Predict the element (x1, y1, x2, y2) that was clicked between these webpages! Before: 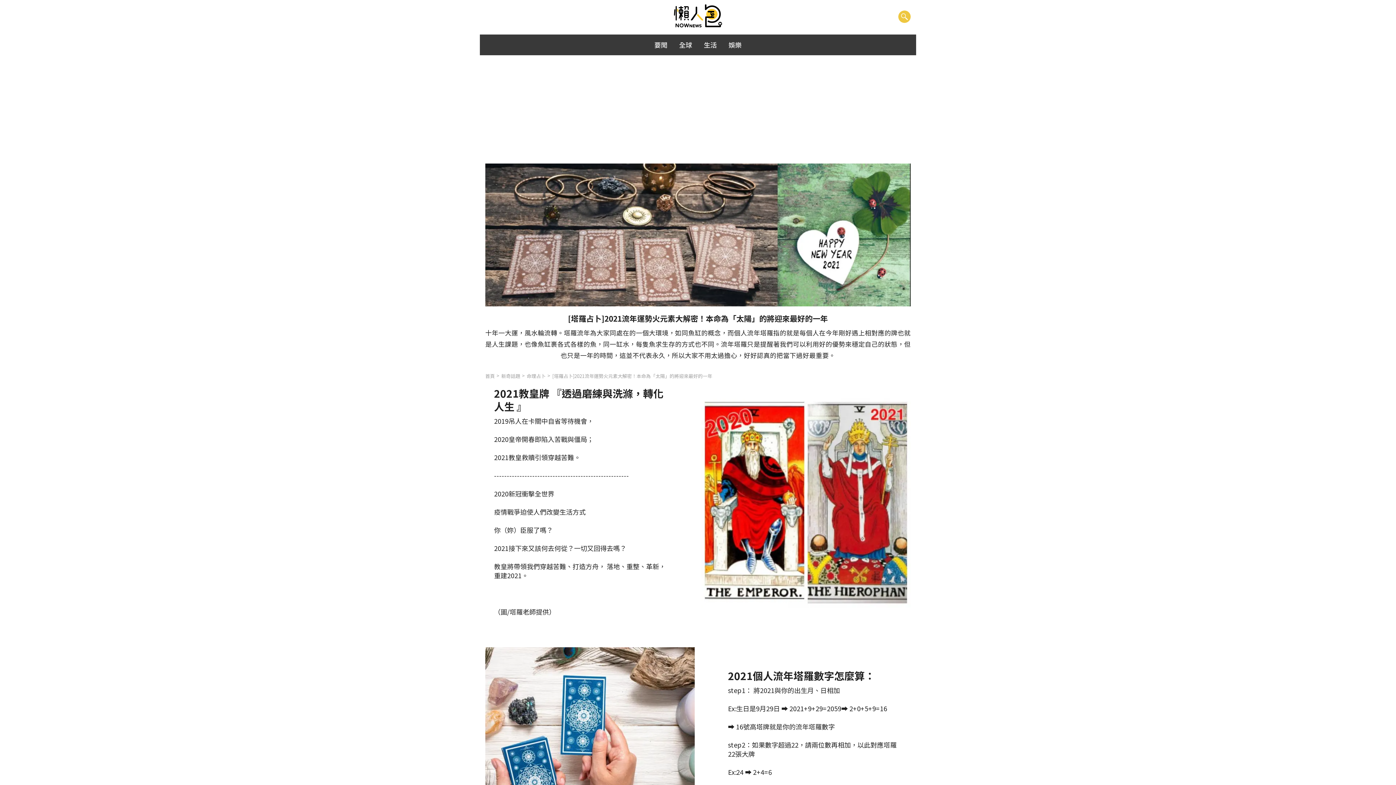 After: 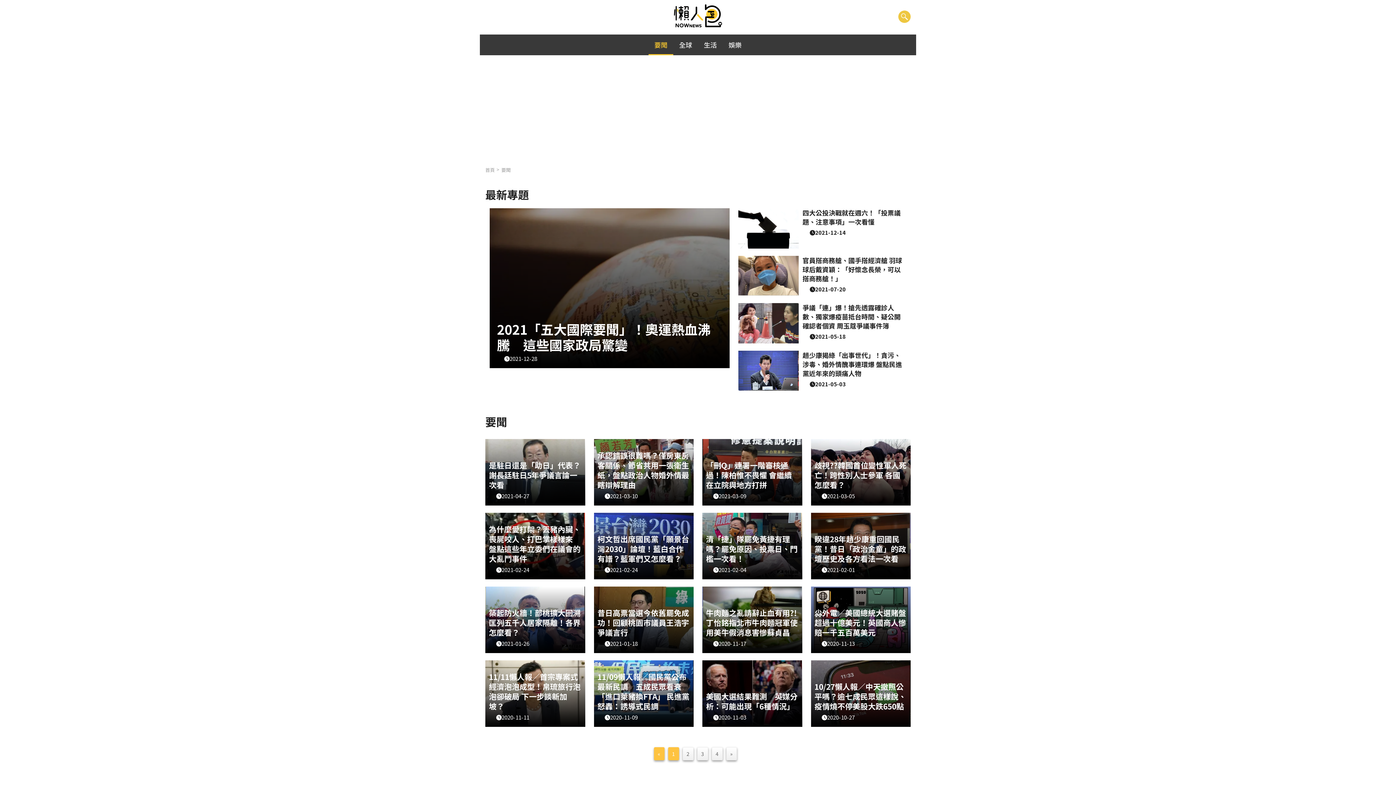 Action: label: 要聞 bbox: (648, 34, 673, 55)